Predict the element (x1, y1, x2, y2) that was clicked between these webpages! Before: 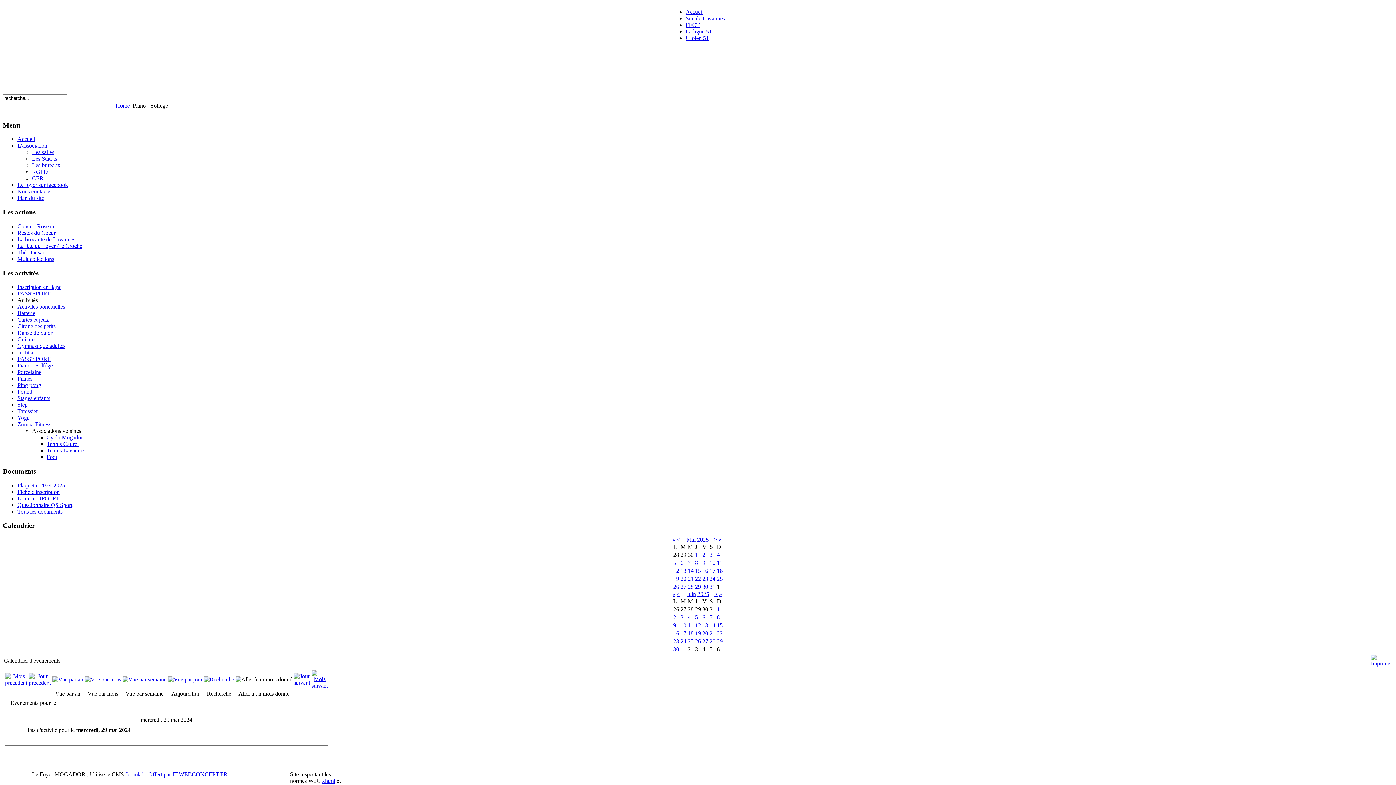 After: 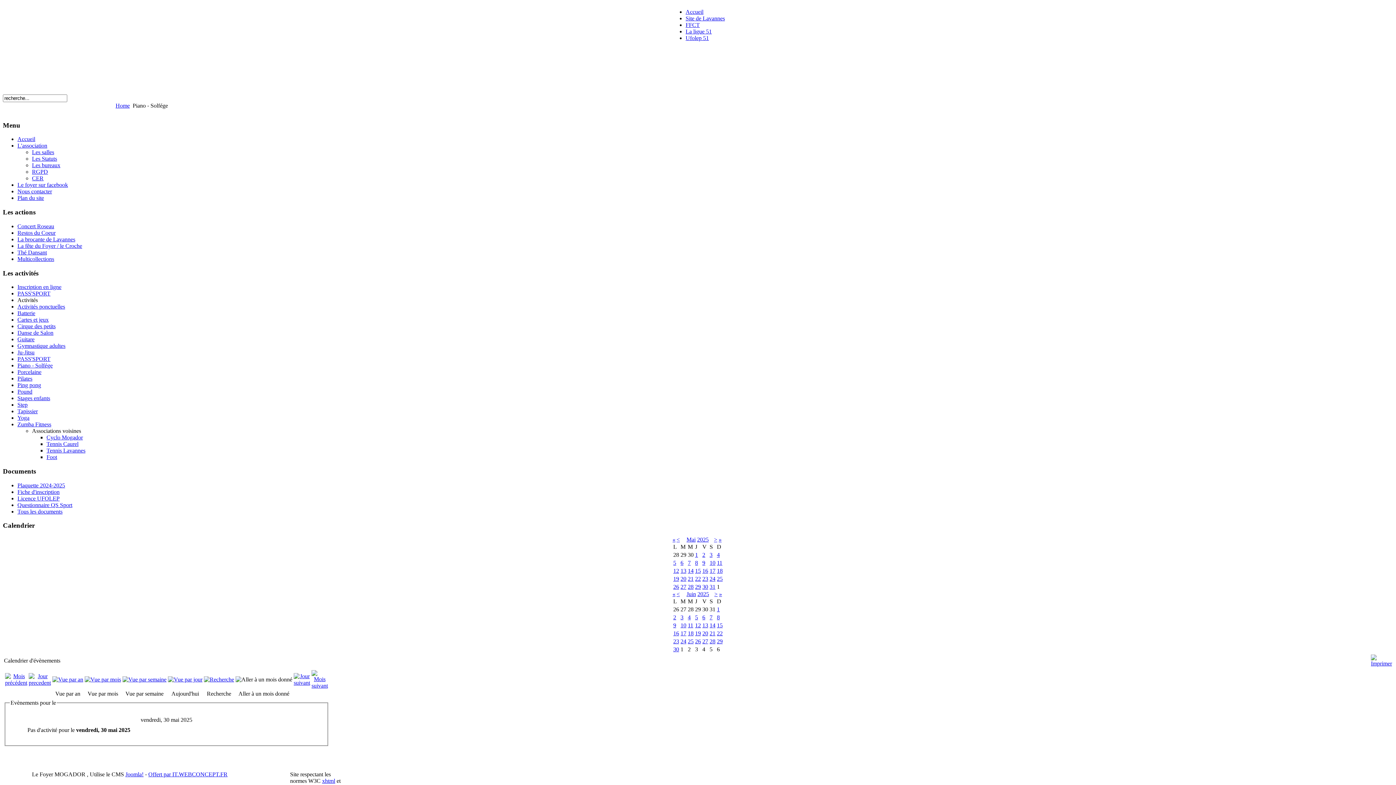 Action: label: 30 bbox: (702, 584, 708, 590)